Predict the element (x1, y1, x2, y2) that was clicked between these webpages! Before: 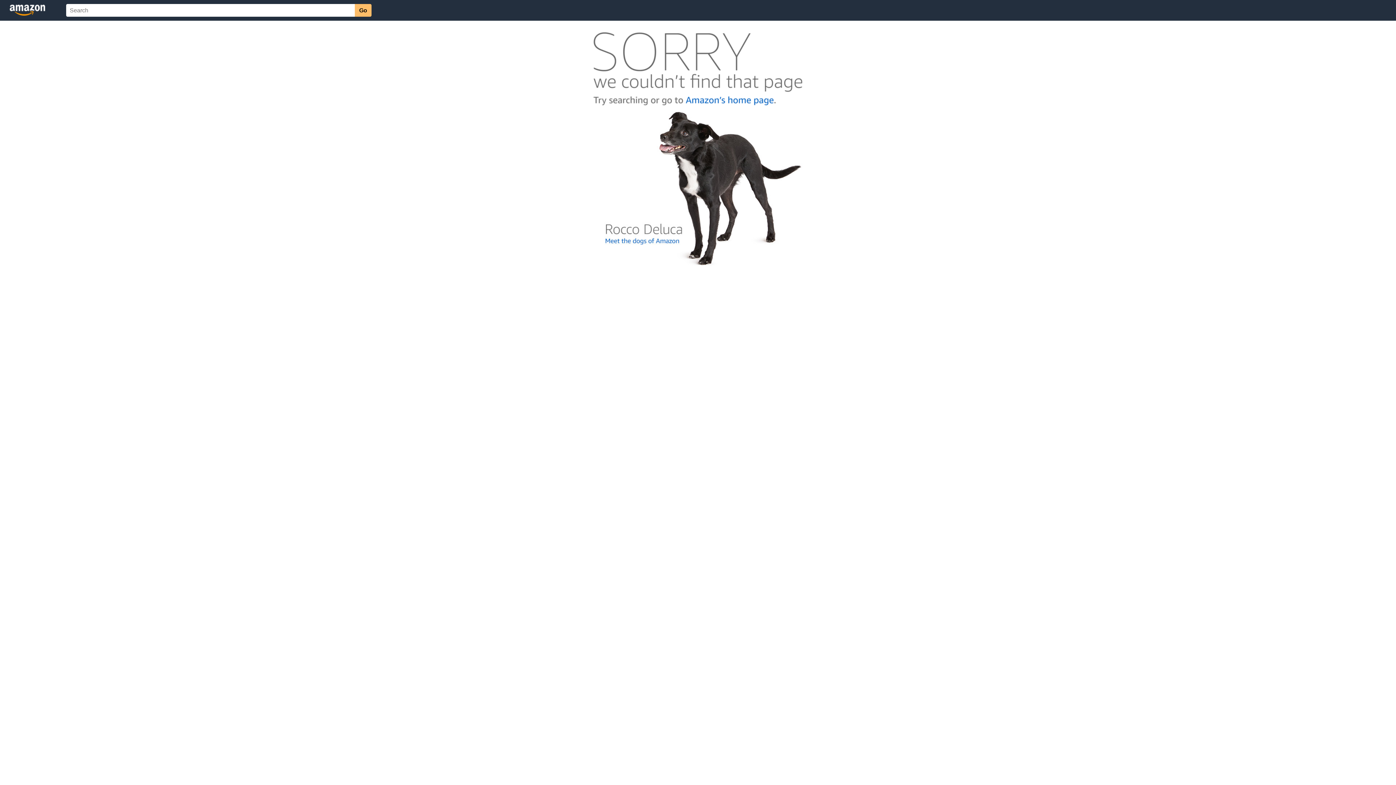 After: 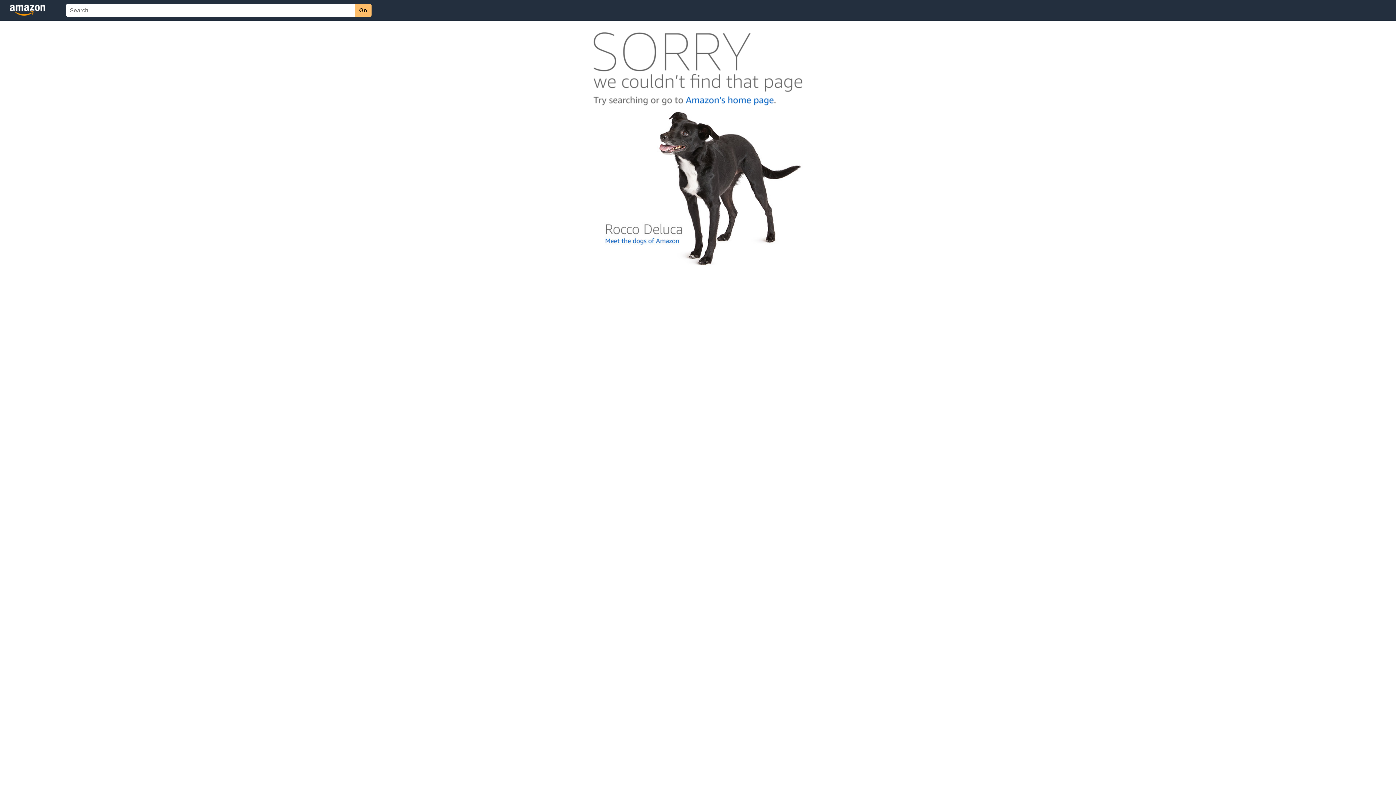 Action: bbox: (592, 262, 803, 268)